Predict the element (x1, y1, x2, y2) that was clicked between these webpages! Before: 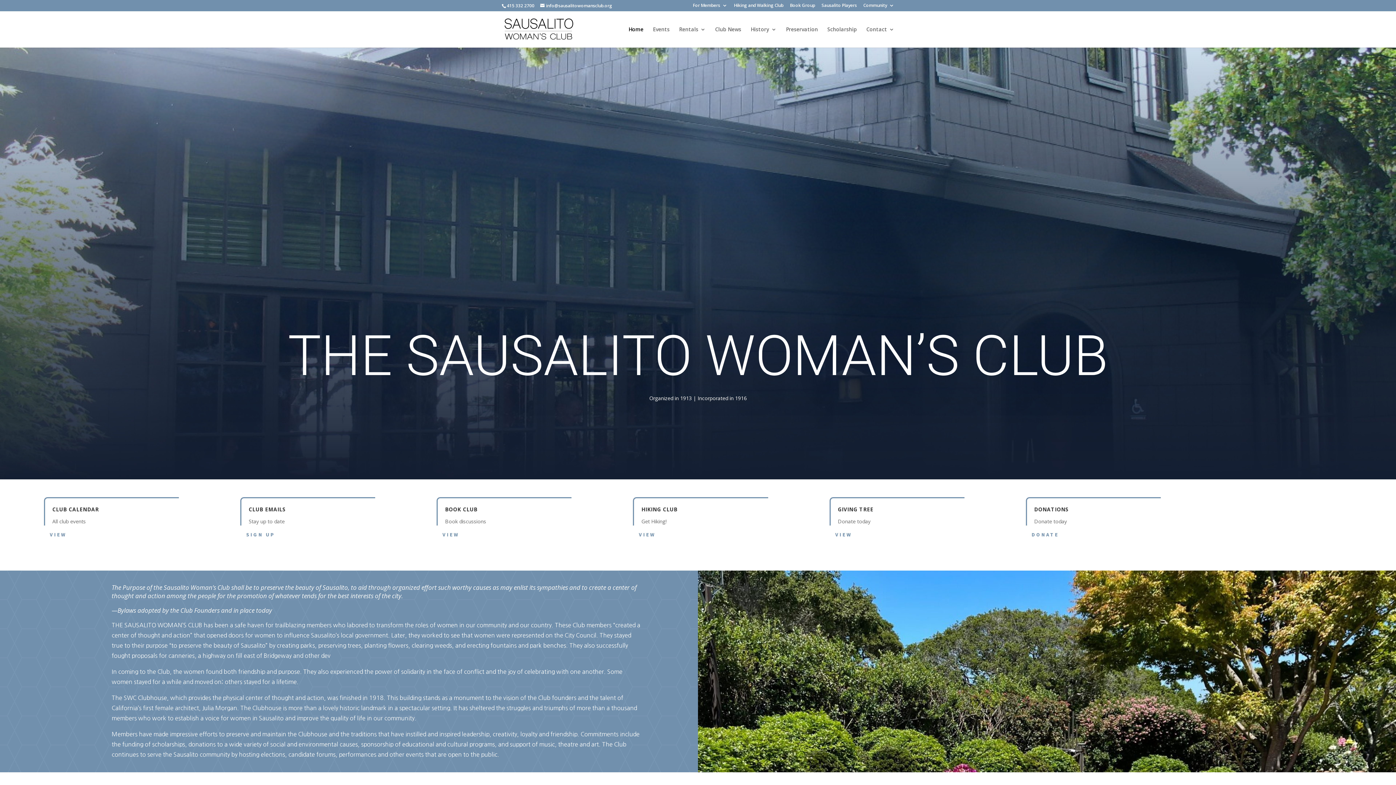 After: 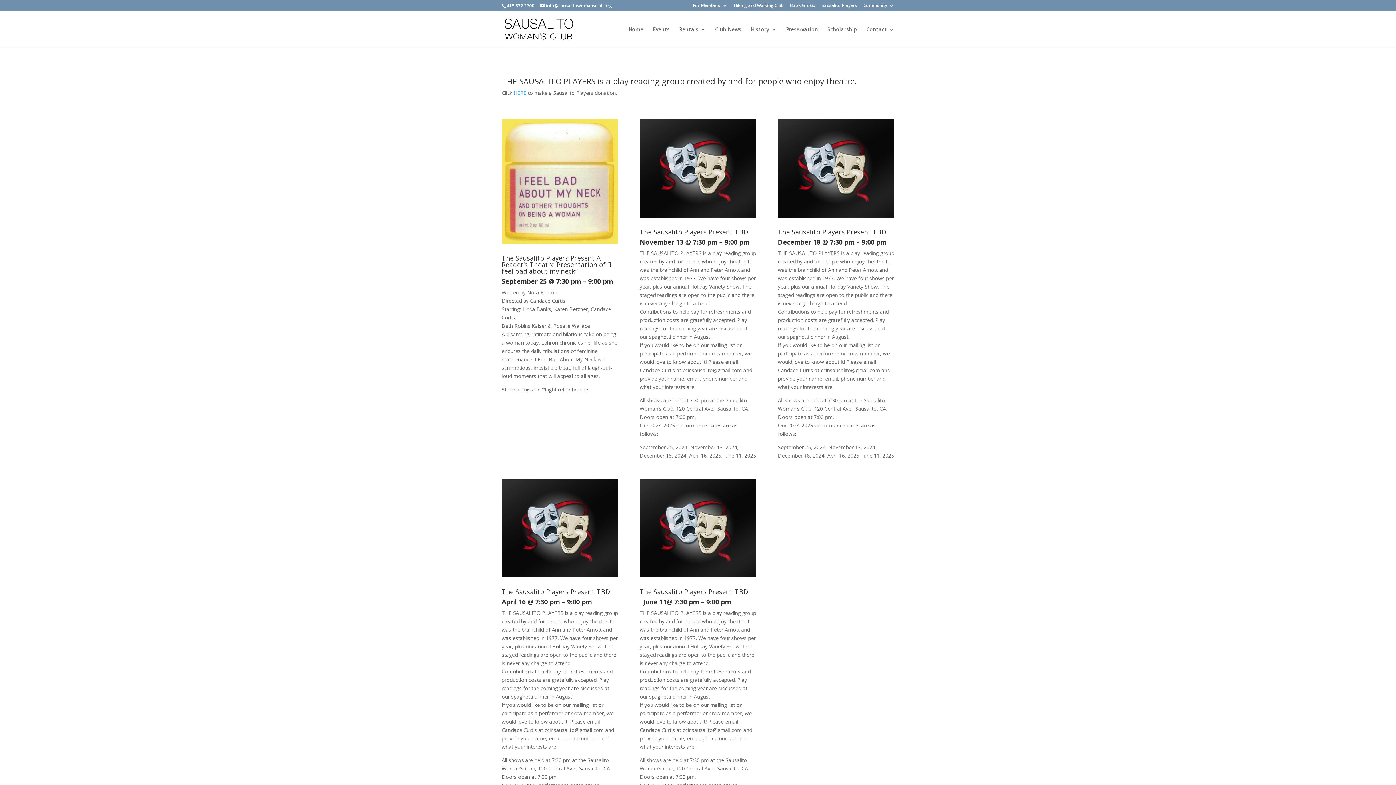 Action: label: Sausalito Players bbox: (821, 3, 857, 10)